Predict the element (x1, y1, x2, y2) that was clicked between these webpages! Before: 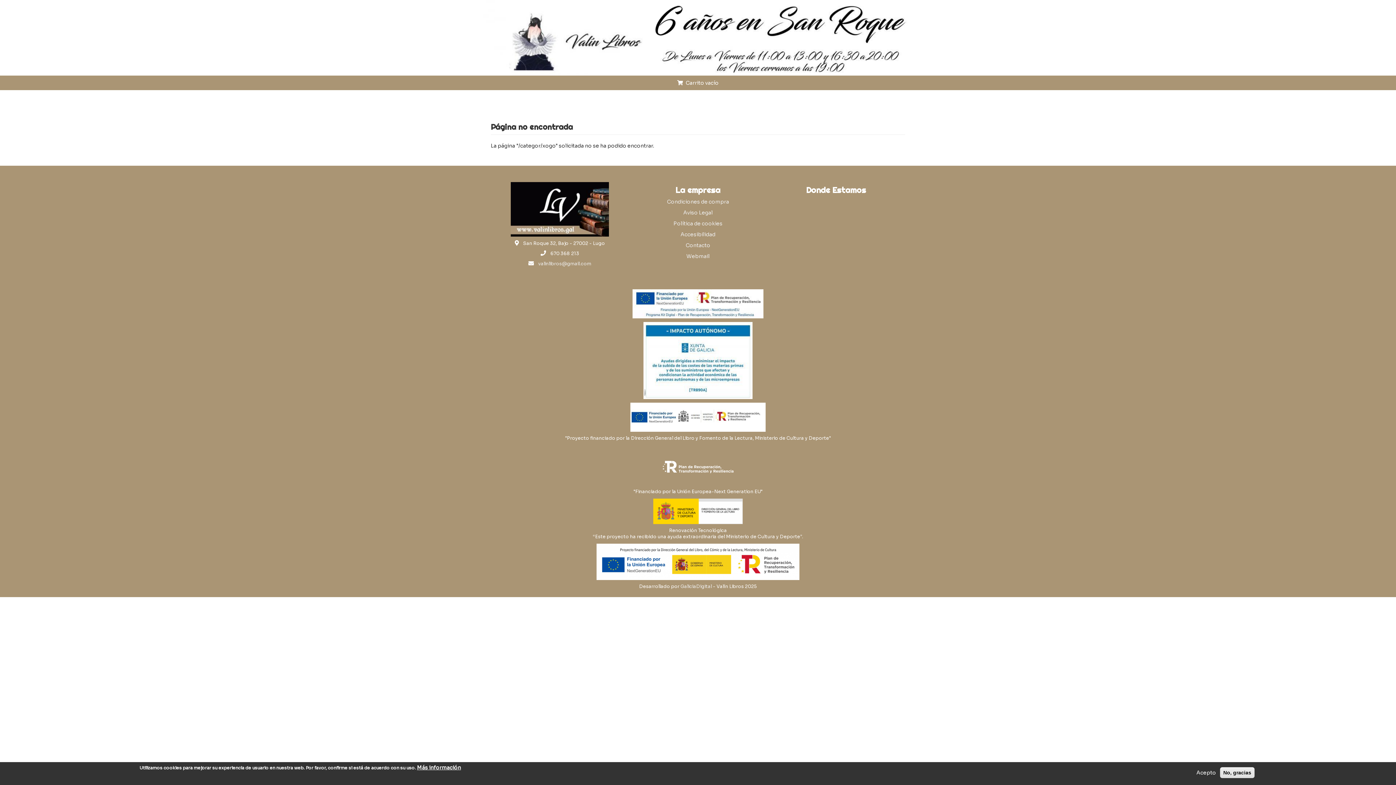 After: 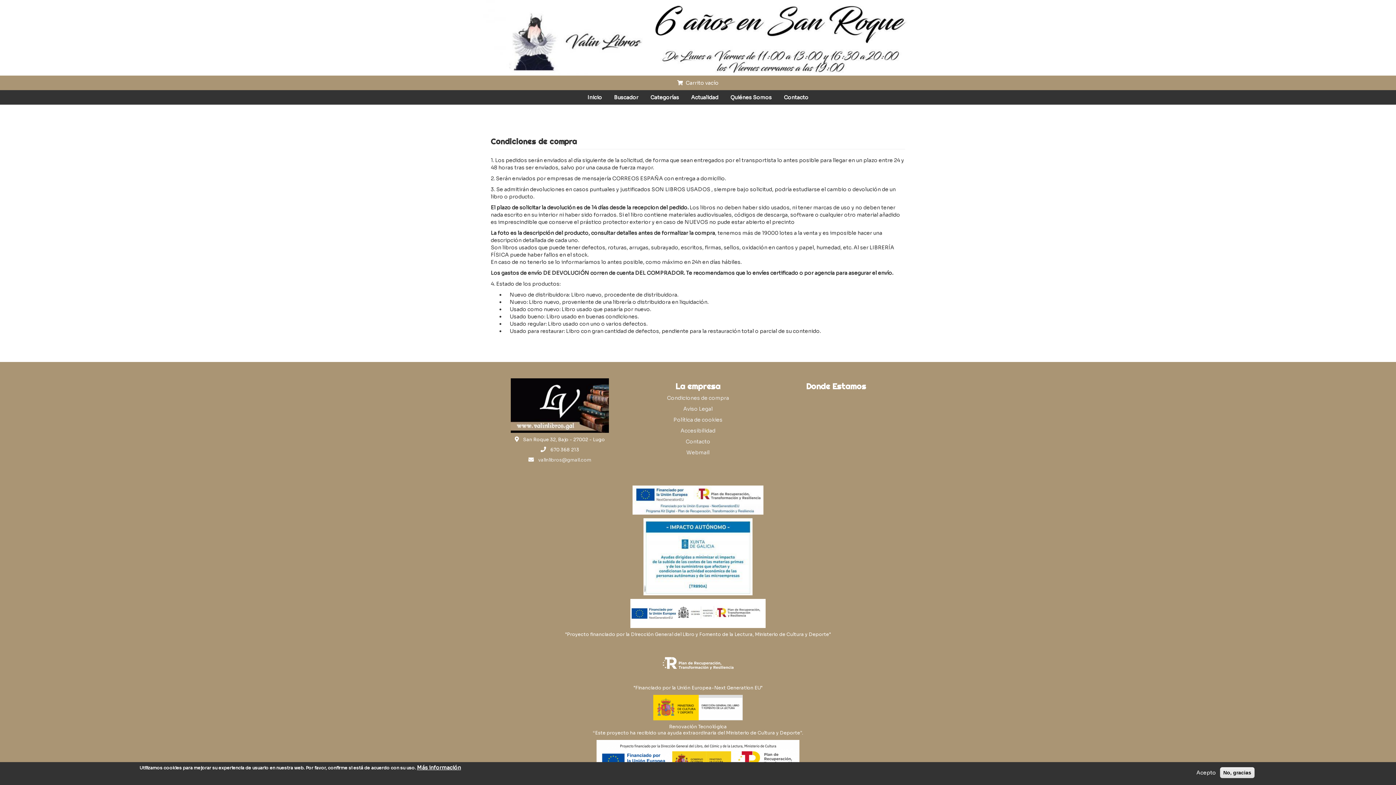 Action: label: Condiciones de compra bbox: (667, 198, 729, 205)